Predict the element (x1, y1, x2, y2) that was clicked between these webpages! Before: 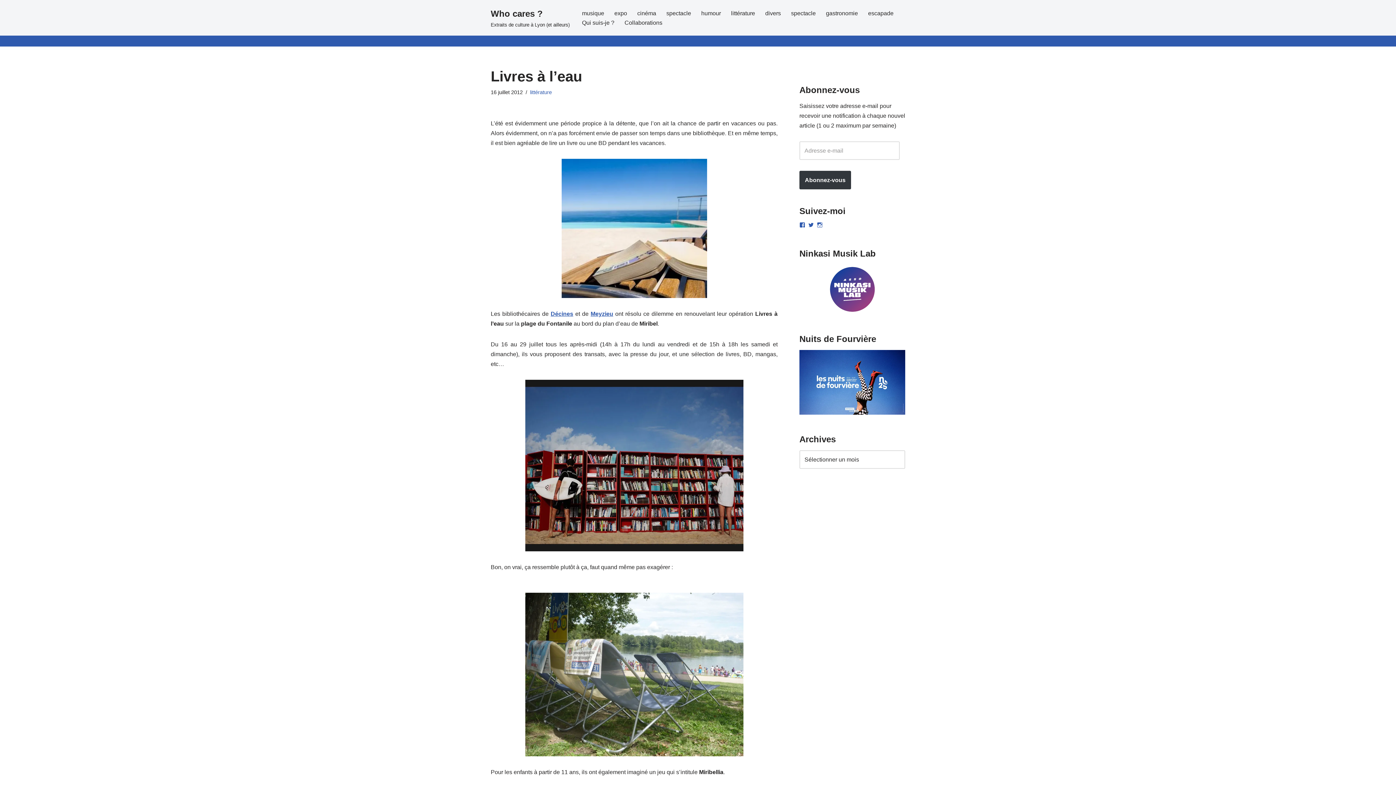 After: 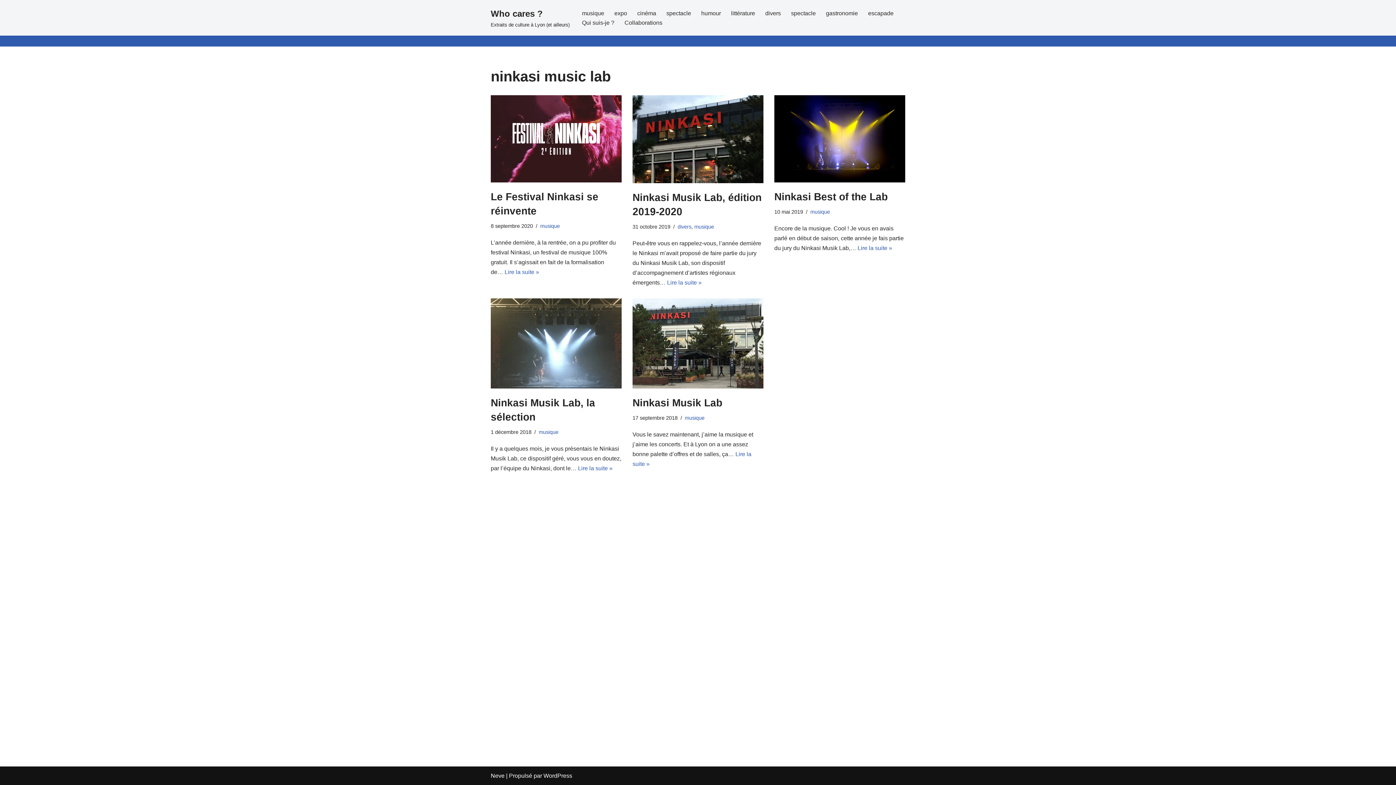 Action: bbox: (799, 264, 905, 314)